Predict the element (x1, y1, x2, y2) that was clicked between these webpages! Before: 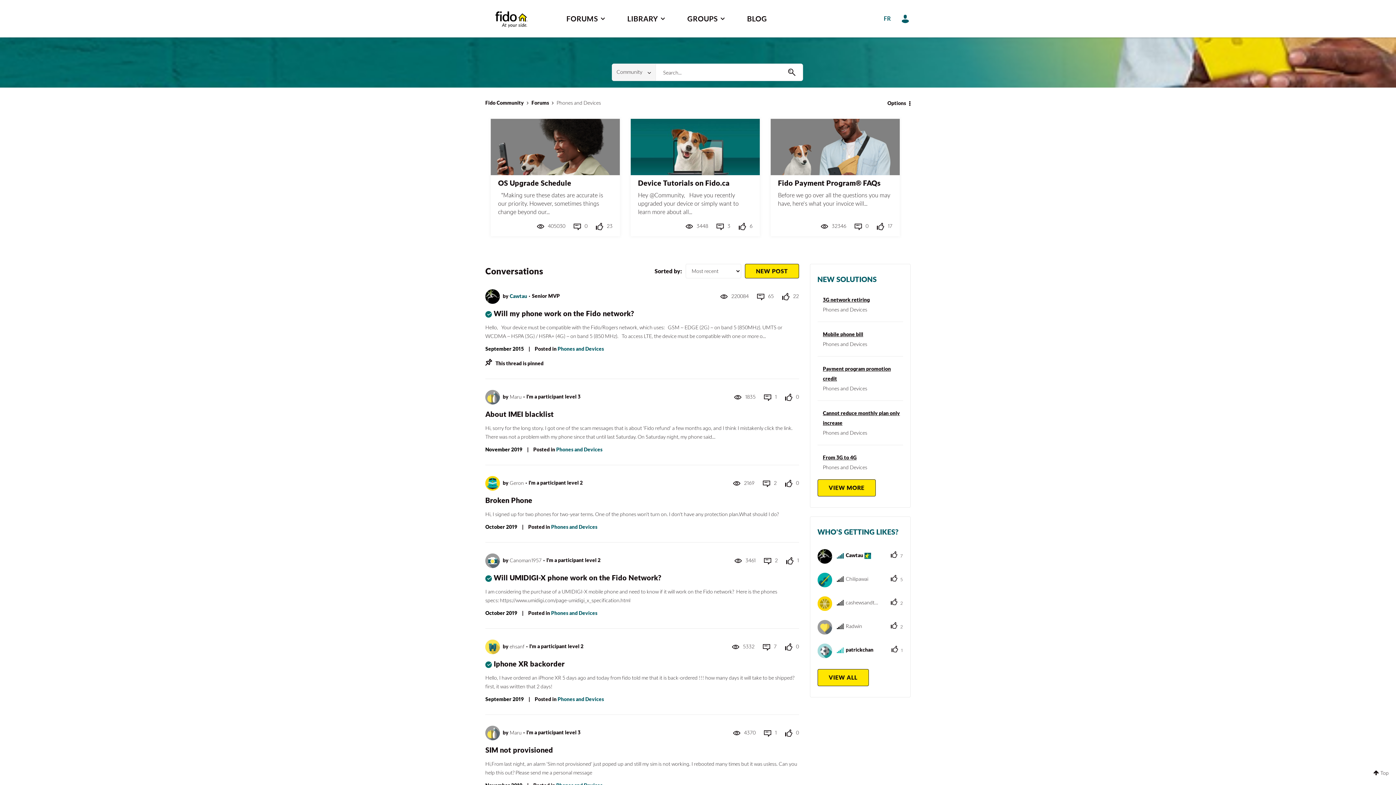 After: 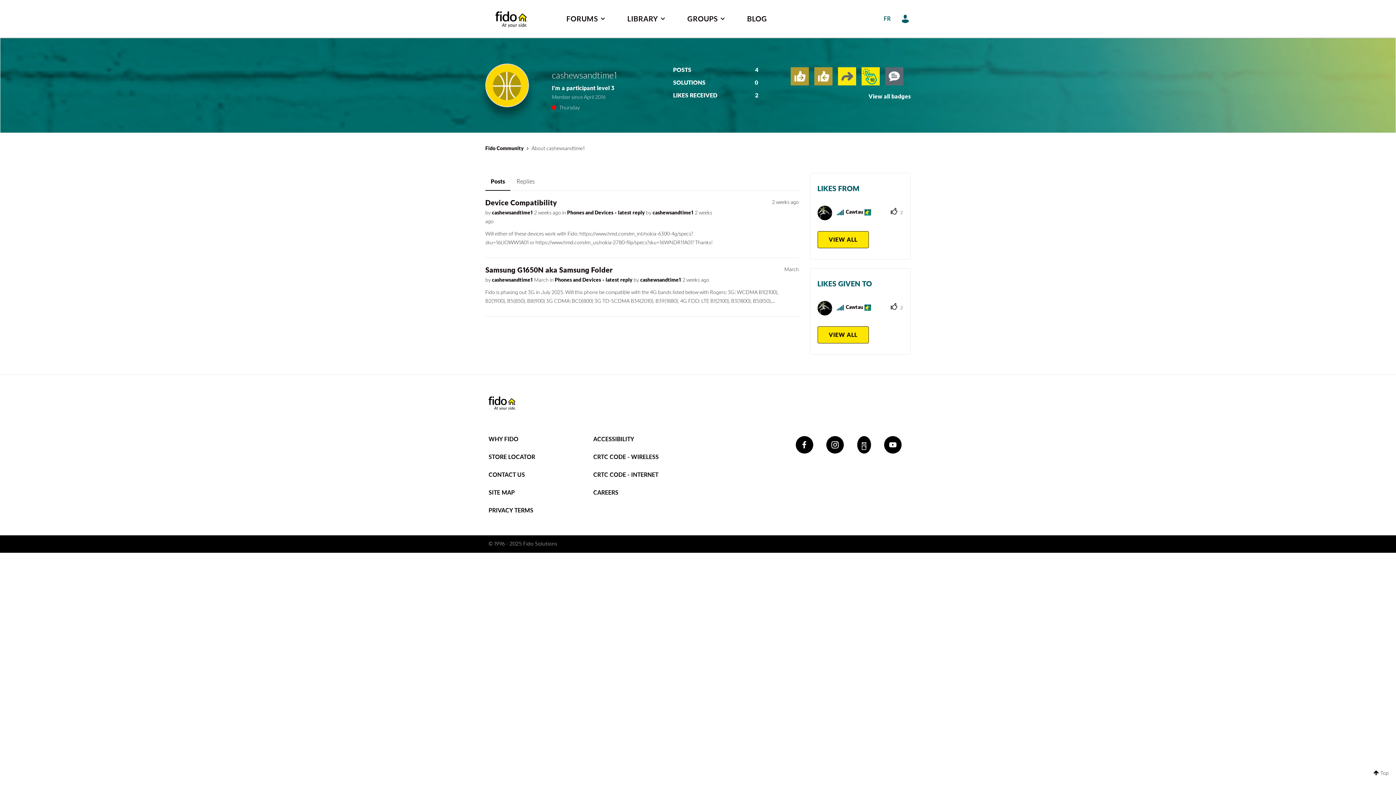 Action: bbox: (817, 594, 879, 611) label:  cashewsandtime1